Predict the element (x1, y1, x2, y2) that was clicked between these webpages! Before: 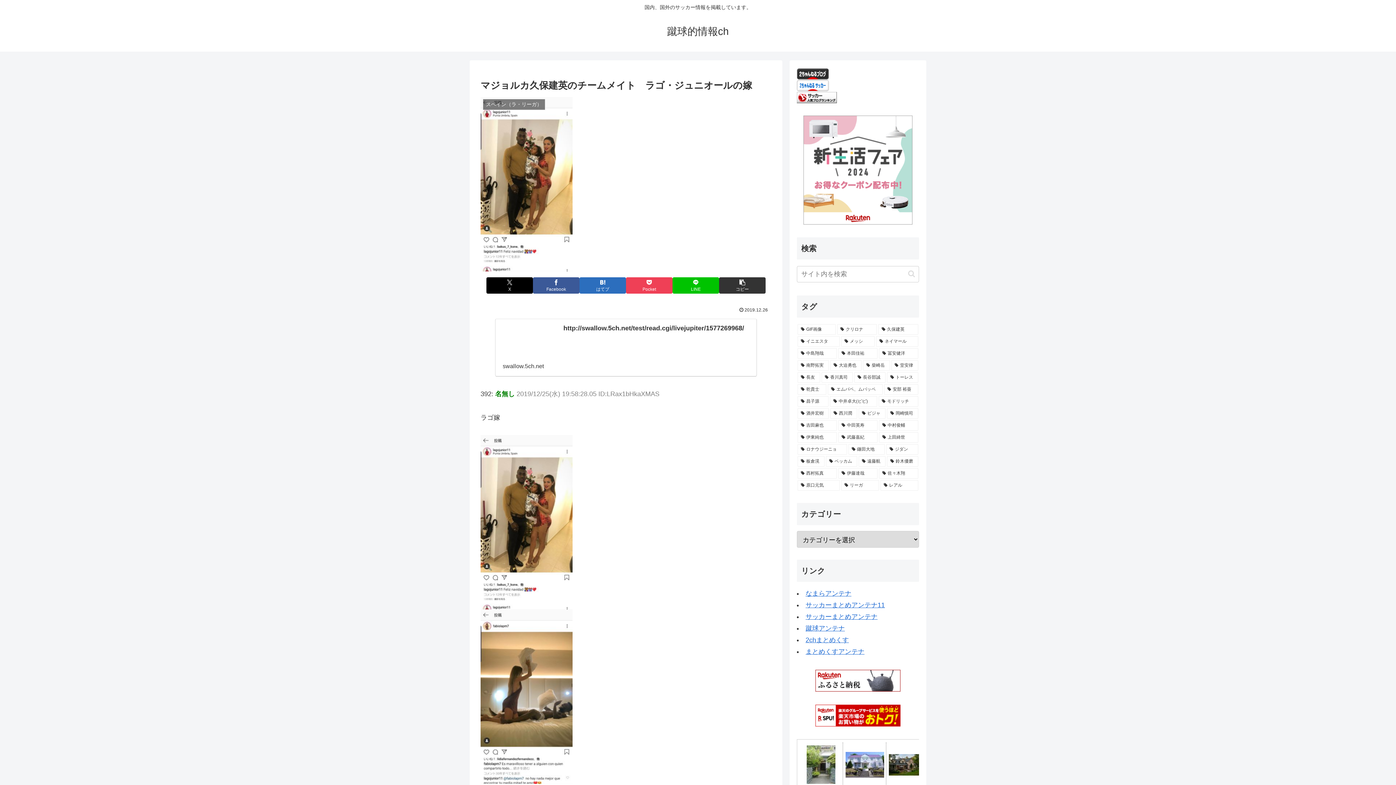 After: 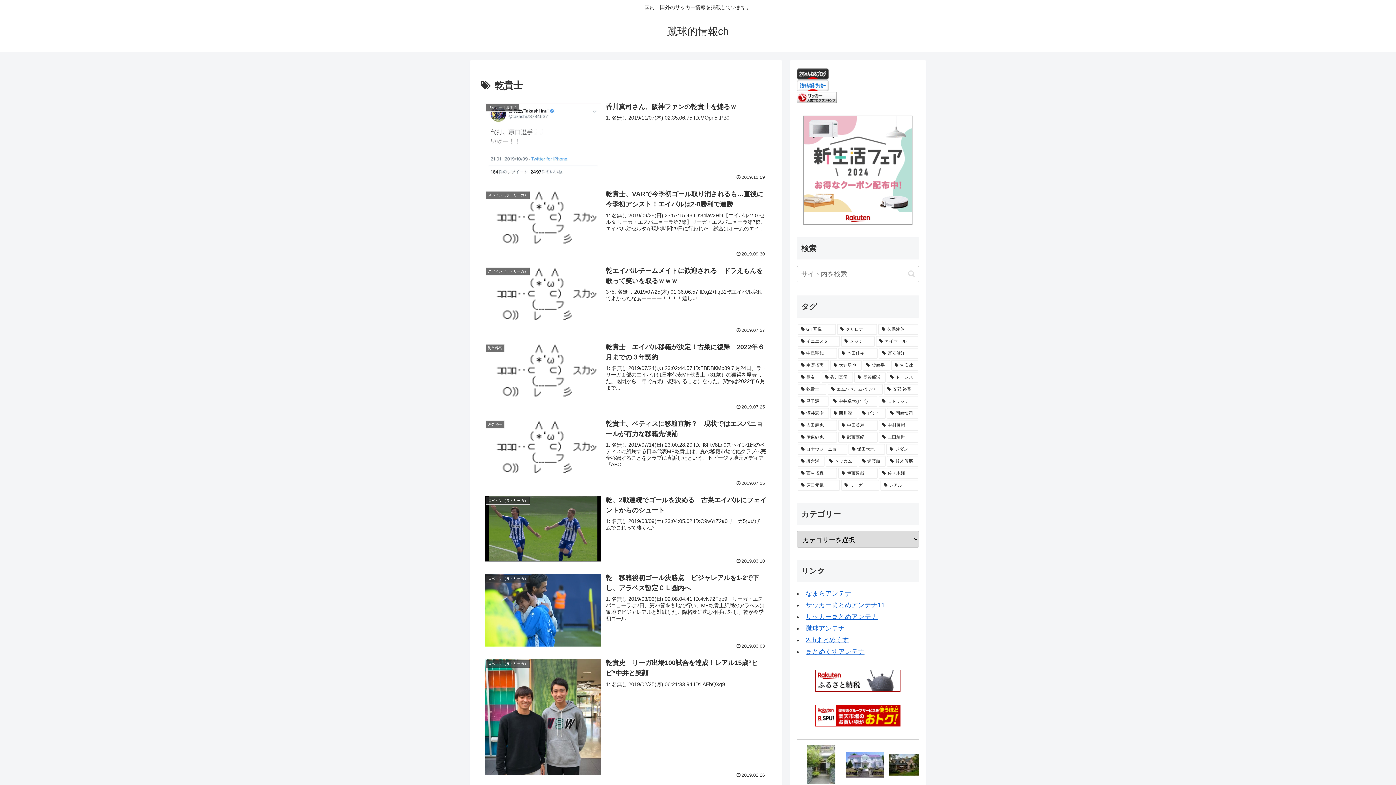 Action: label: 乾貴士 (30個の項目) bbox: (797, 384, 826, 394)